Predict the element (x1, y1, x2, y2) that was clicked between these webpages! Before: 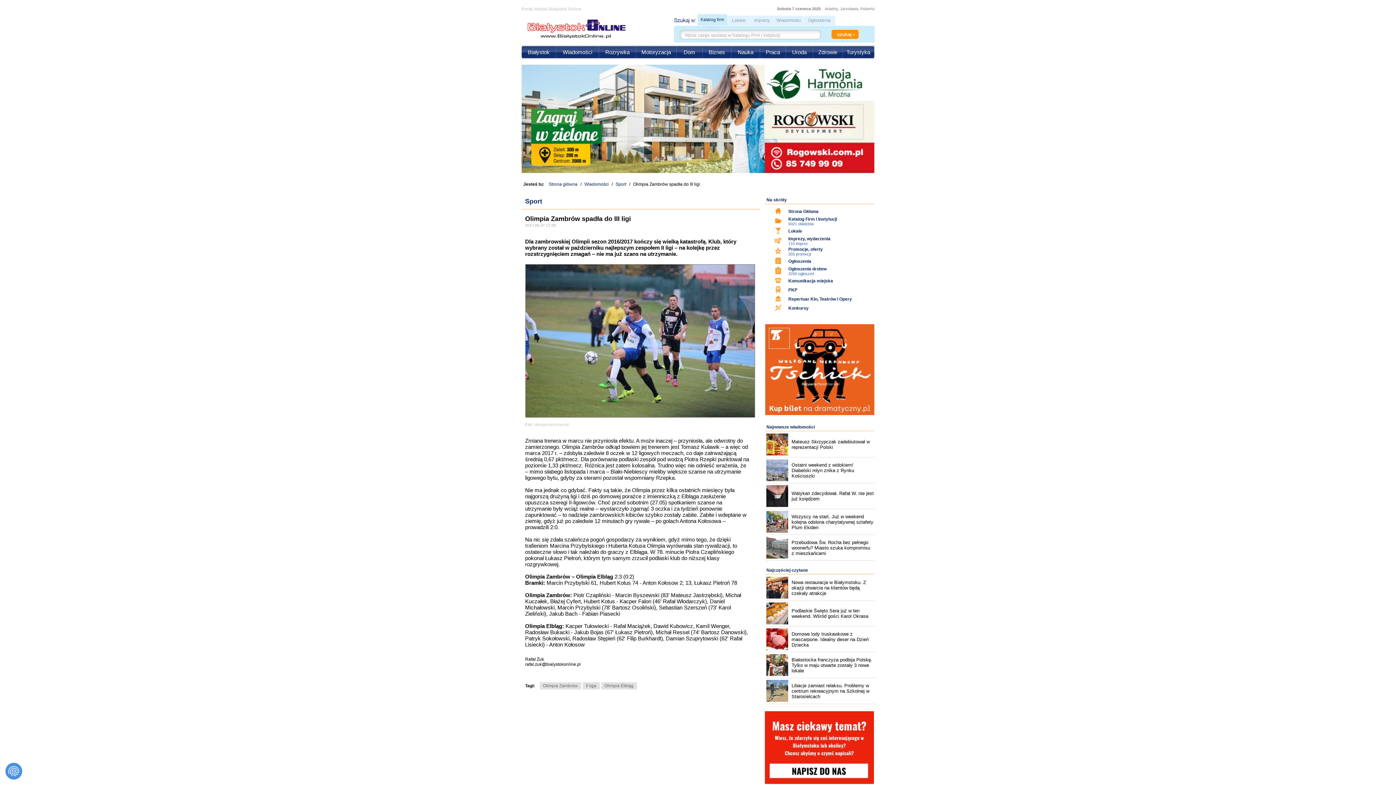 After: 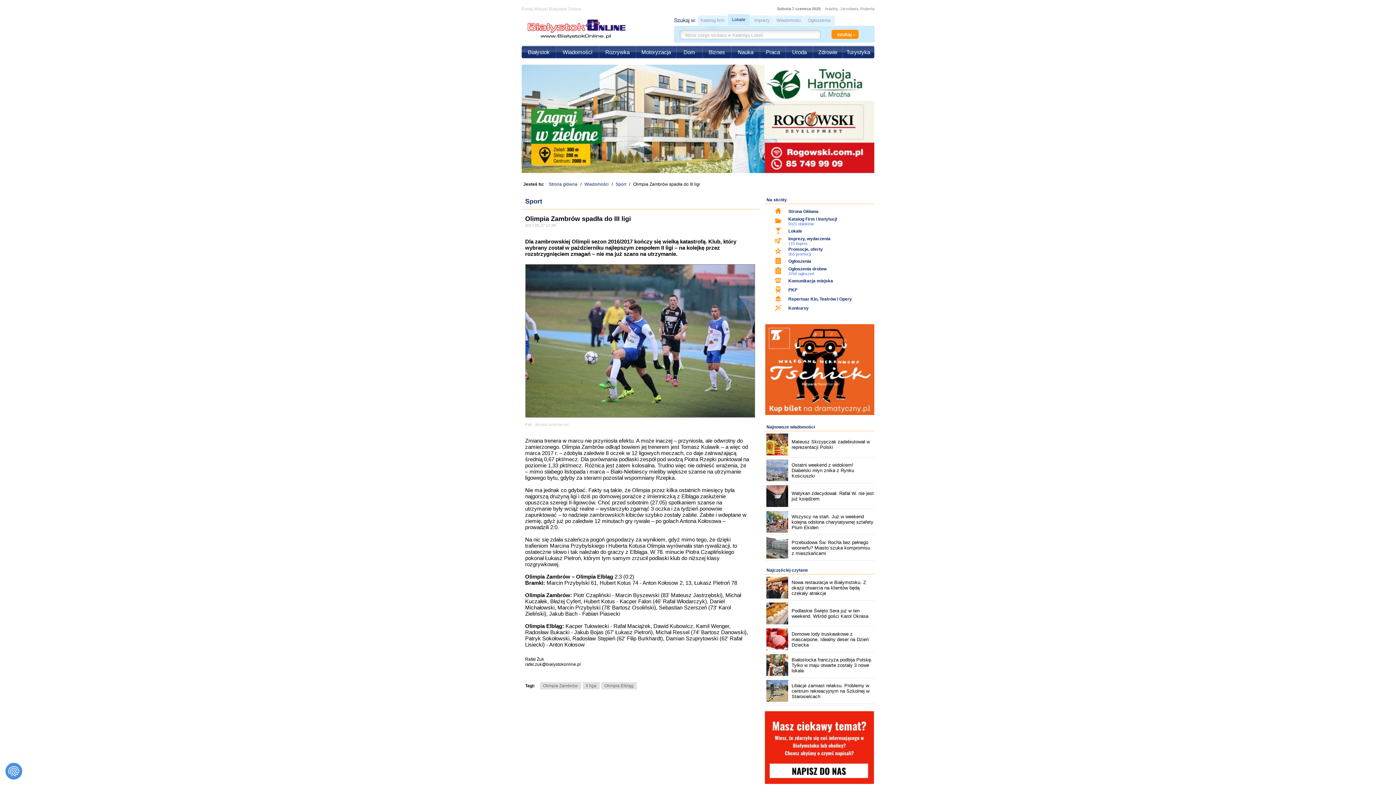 Action: bbox: (727, 14, 750, 25) label: Lokale